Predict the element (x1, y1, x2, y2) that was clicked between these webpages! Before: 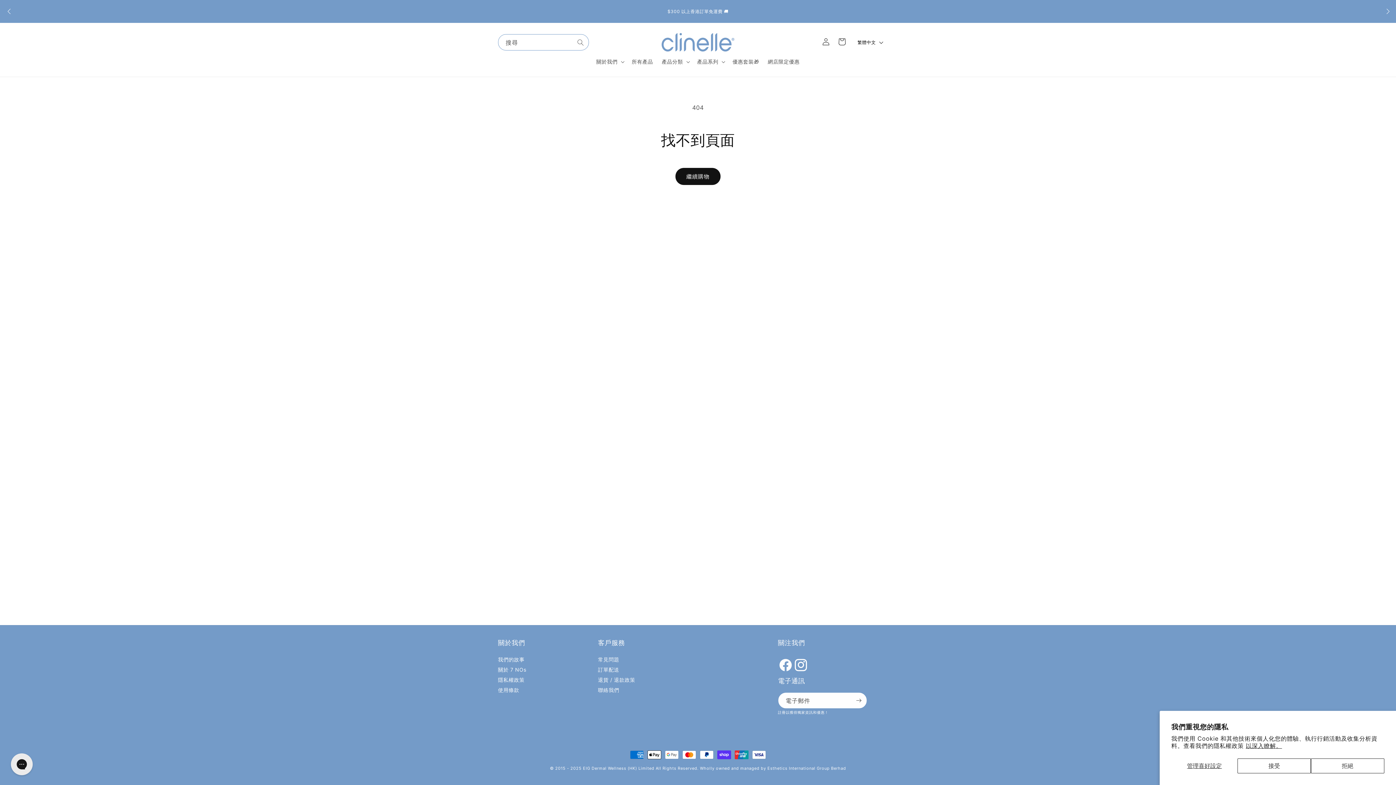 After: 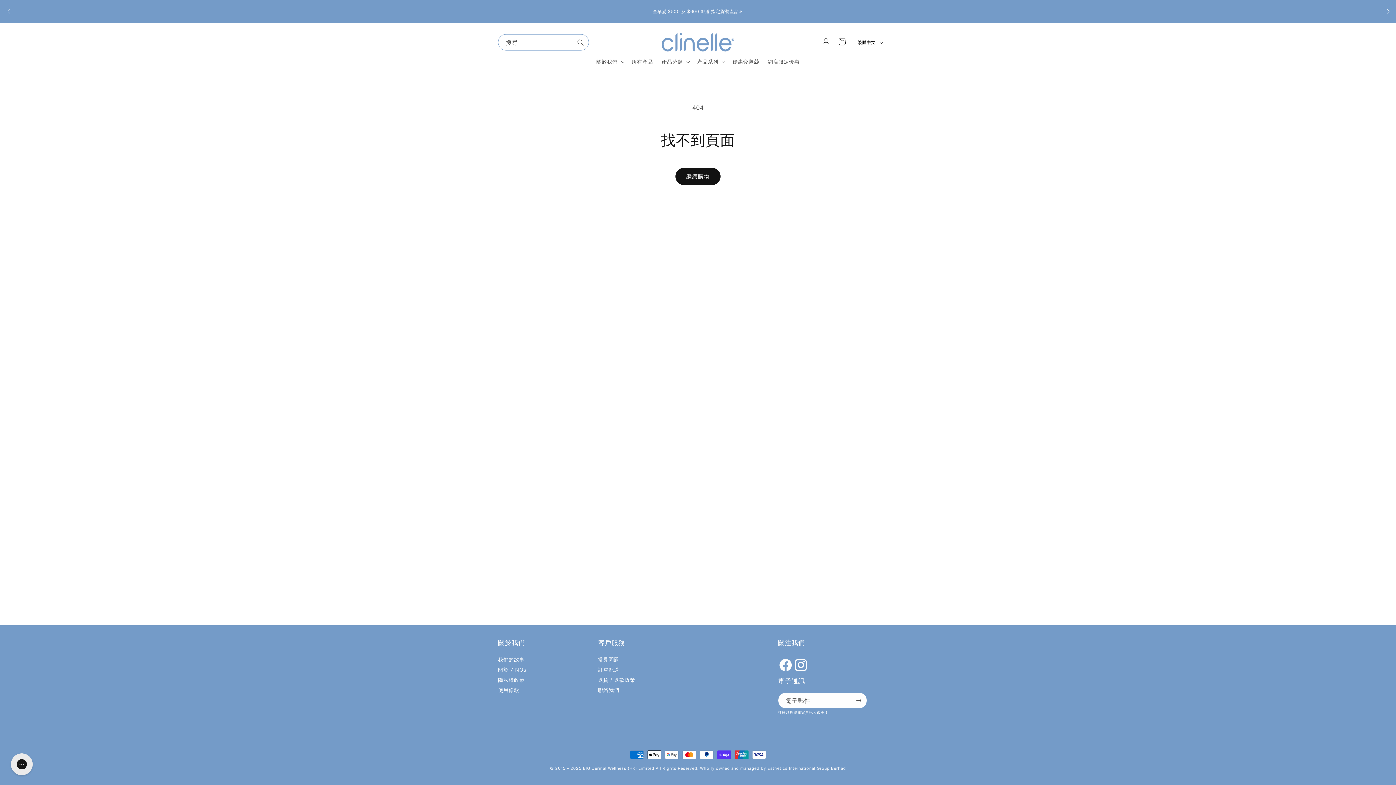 Action: label: 接受 bbox: (1237, 758, 1311, 773)